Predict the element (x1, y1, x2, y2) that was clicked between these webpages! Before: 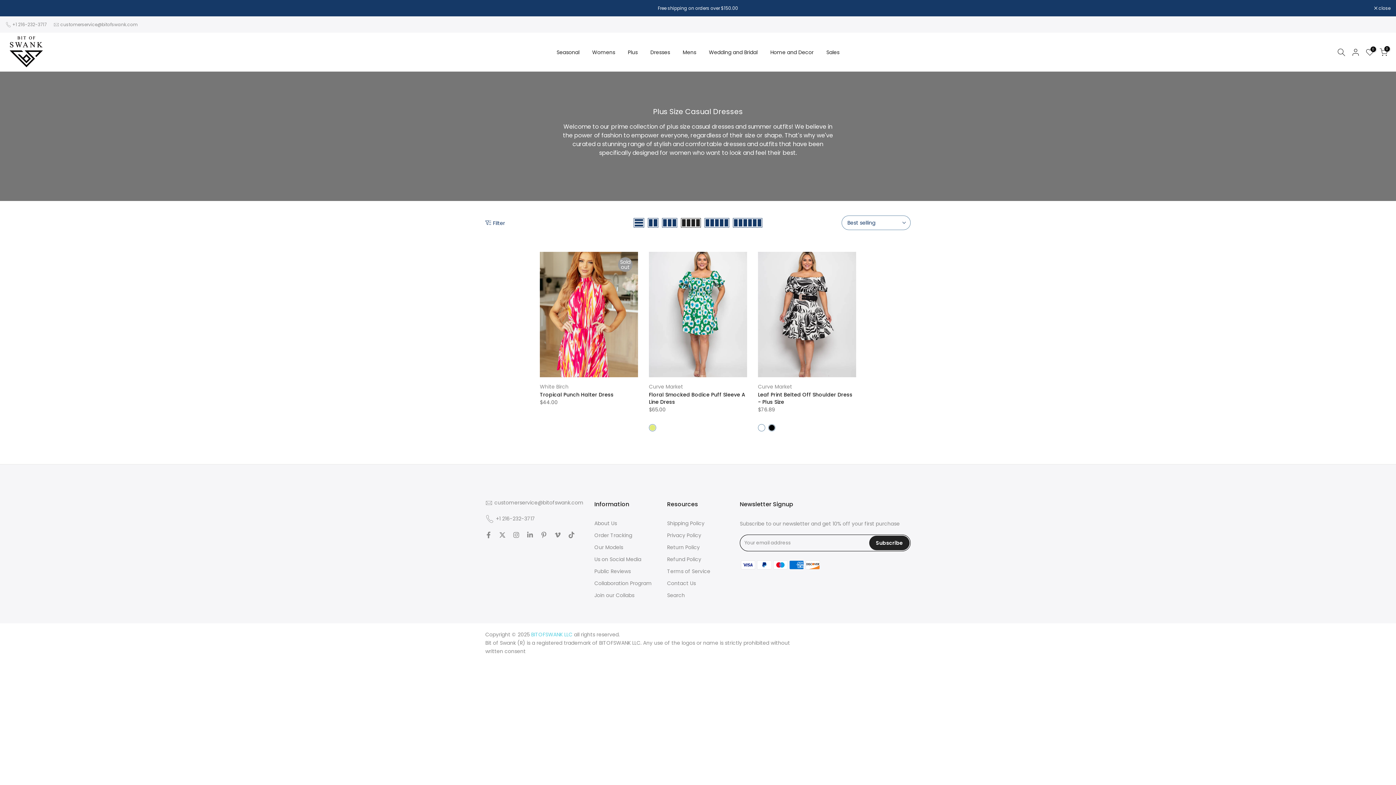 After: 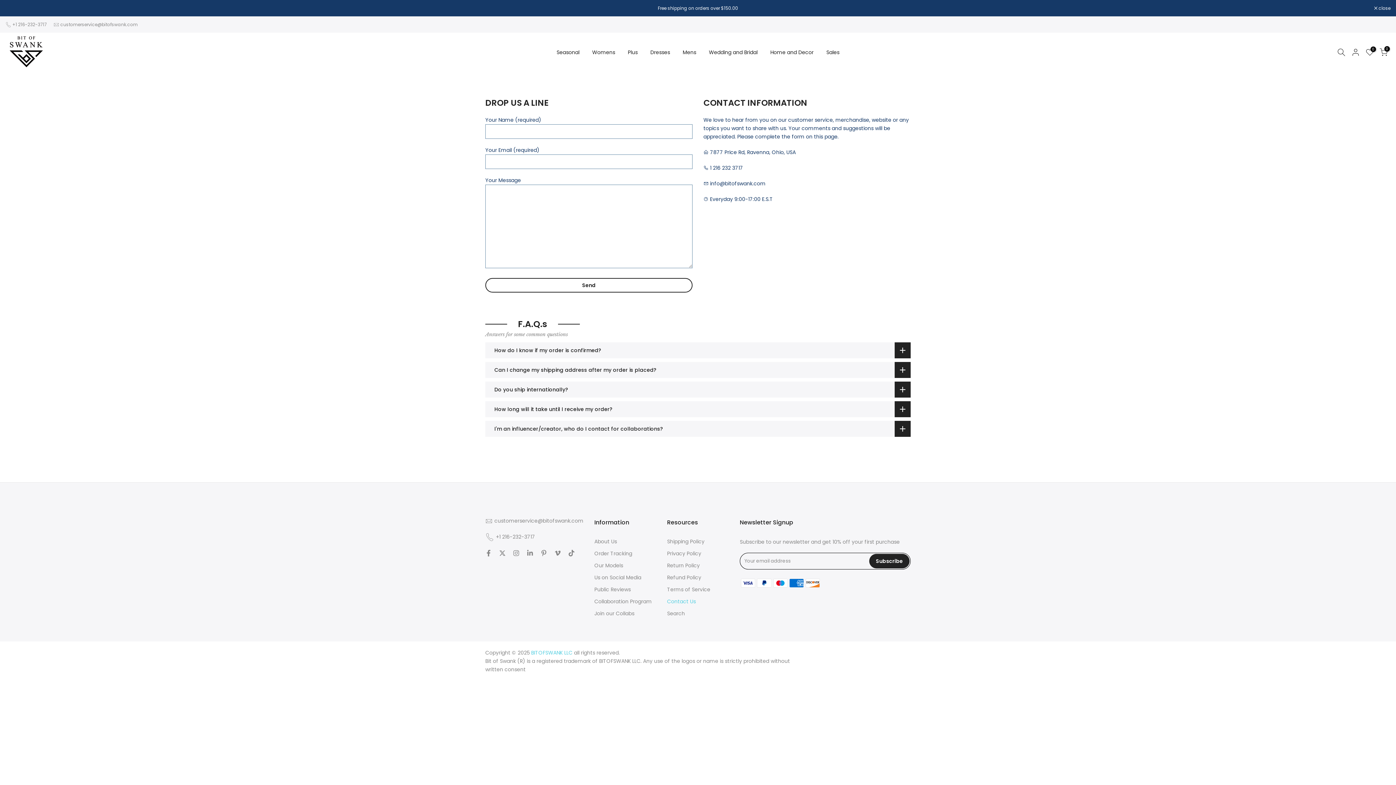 Action: bbox: (667, 580, 696, 587) label: Contact Us